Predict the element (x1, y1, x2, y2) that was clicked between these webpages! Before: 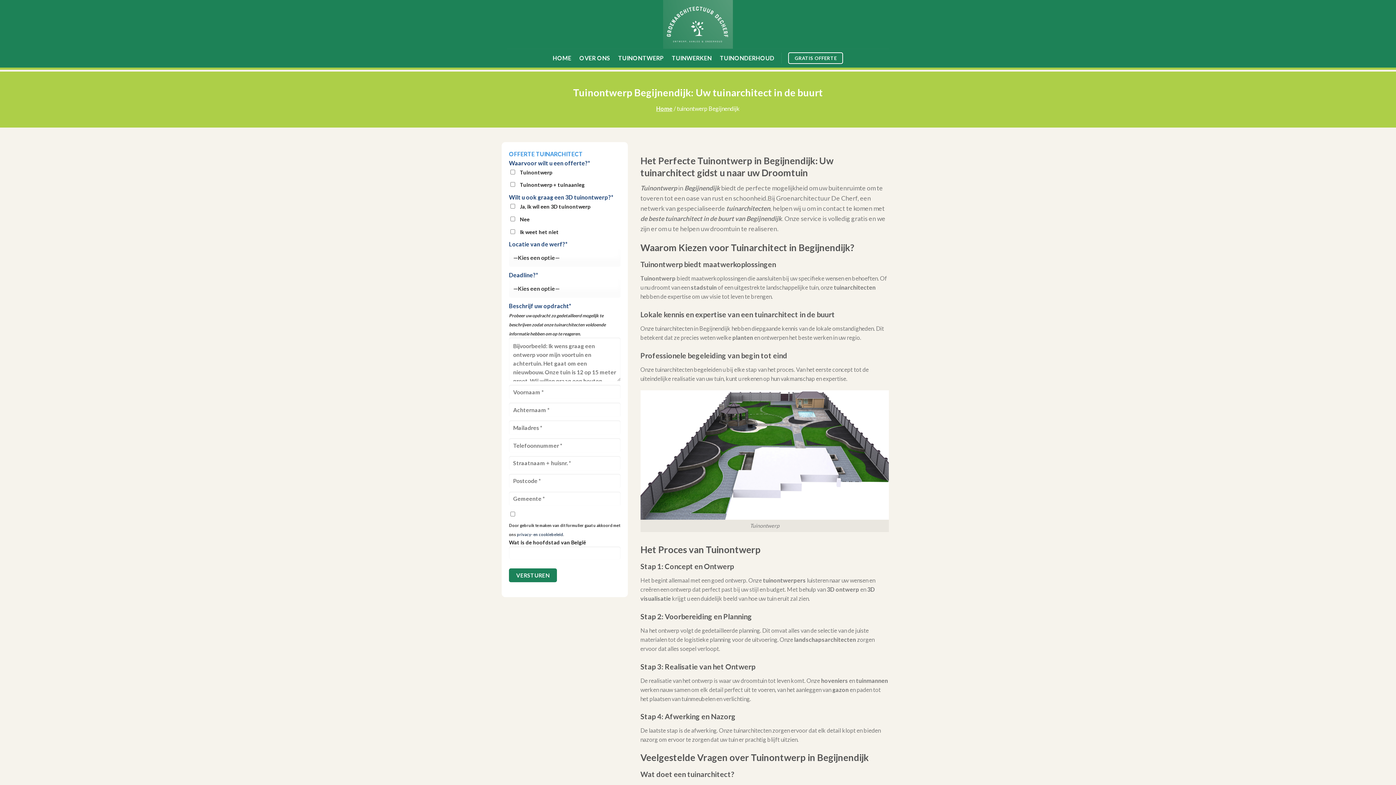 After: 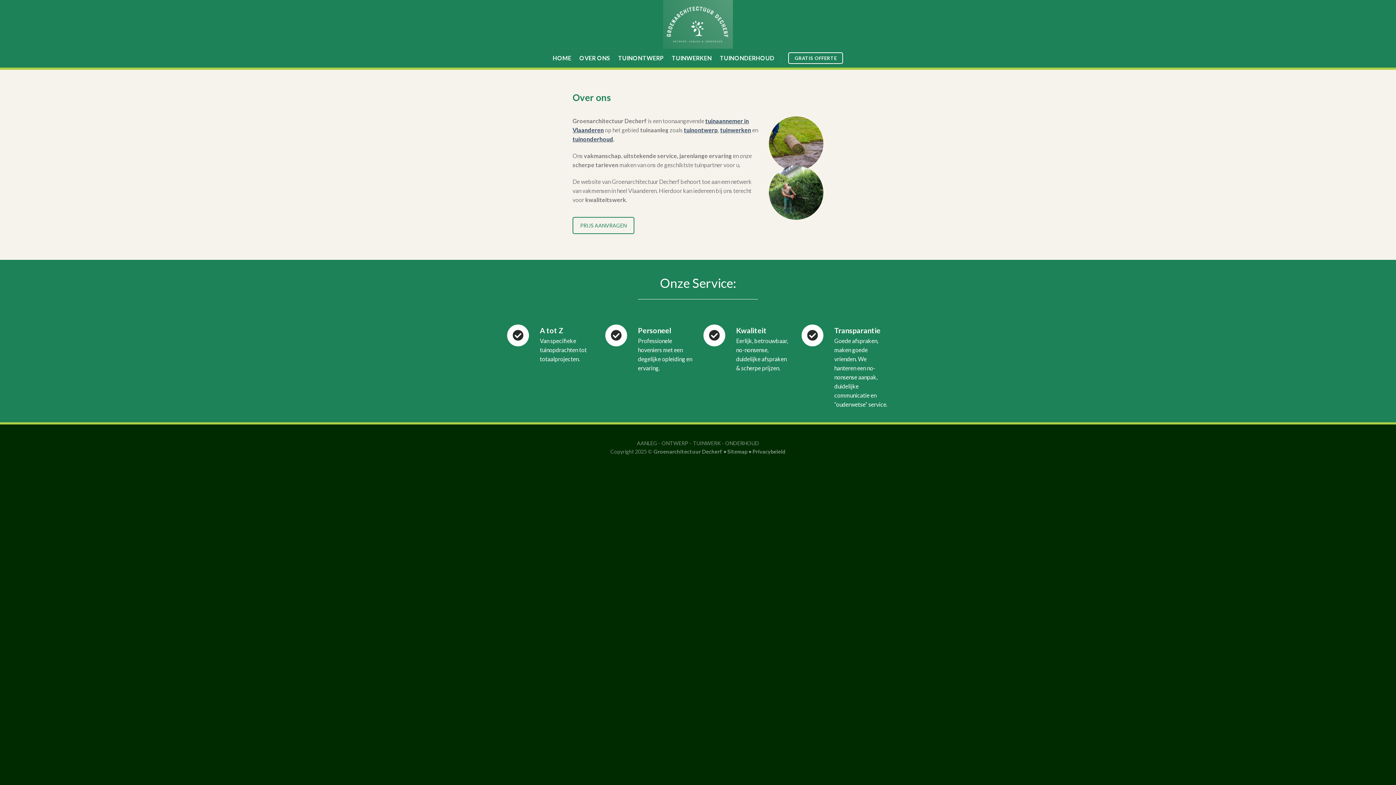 Action: bbox: (579, 51, 610, 64) label: OVER ONS